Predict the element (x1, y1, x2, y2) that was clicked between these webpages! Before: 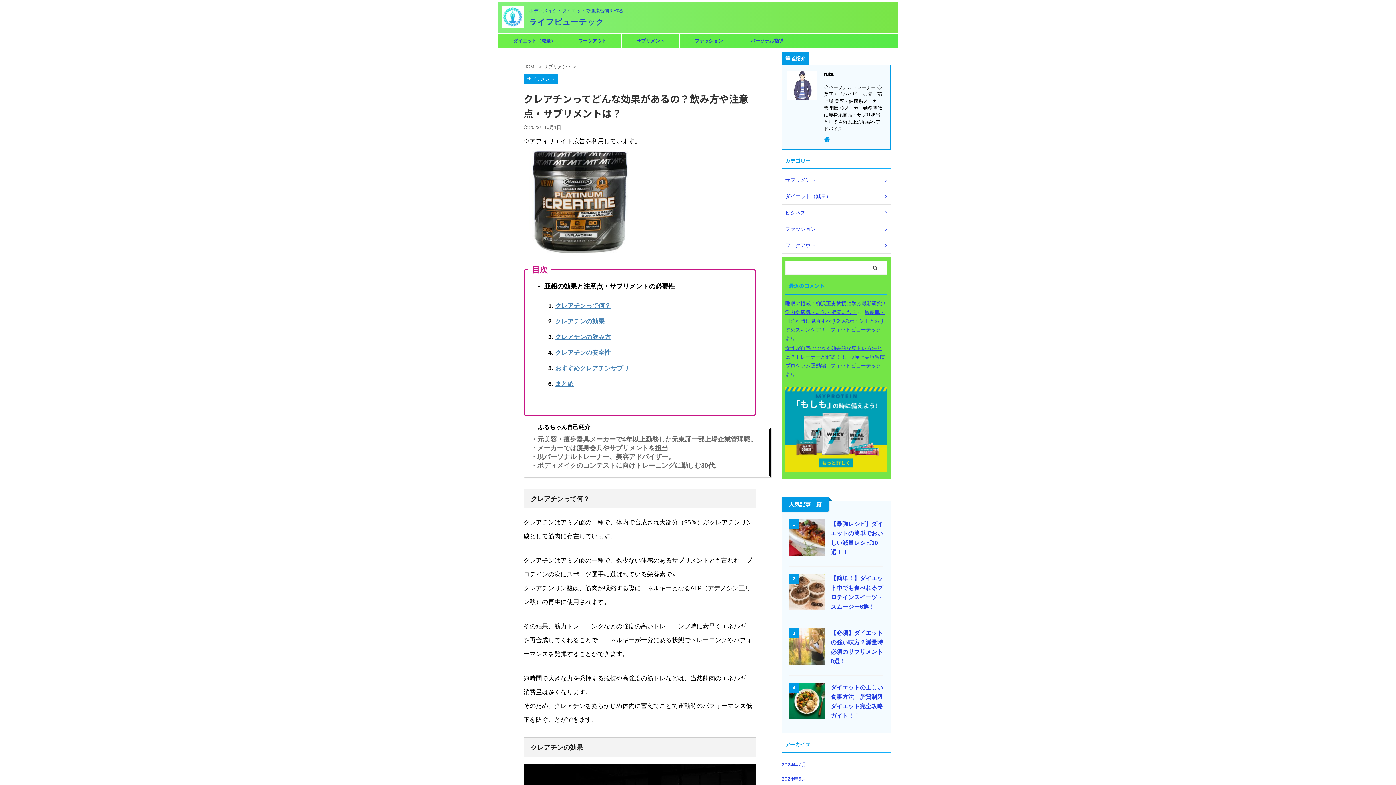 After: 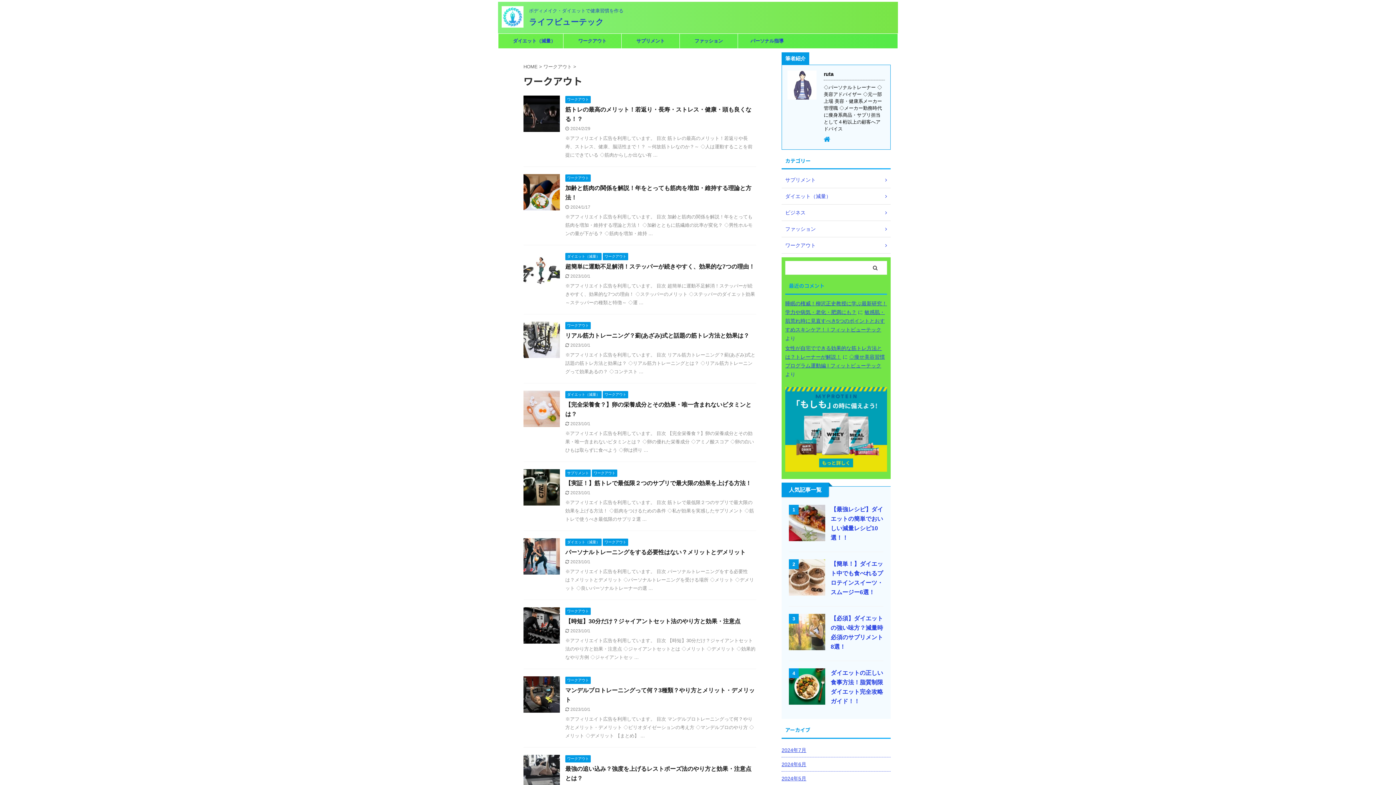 Action: bbox: (563, 33, 621, 48) label: ワークアウト